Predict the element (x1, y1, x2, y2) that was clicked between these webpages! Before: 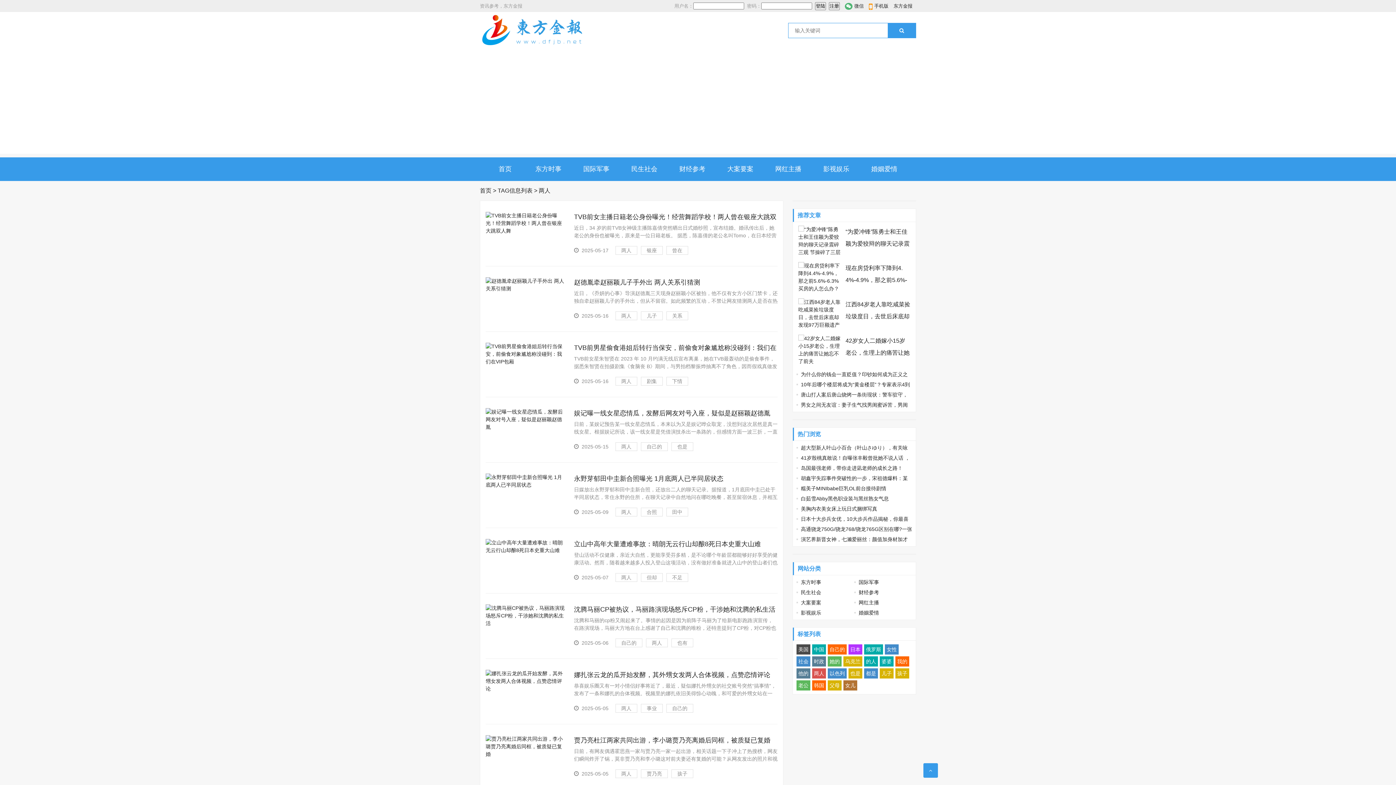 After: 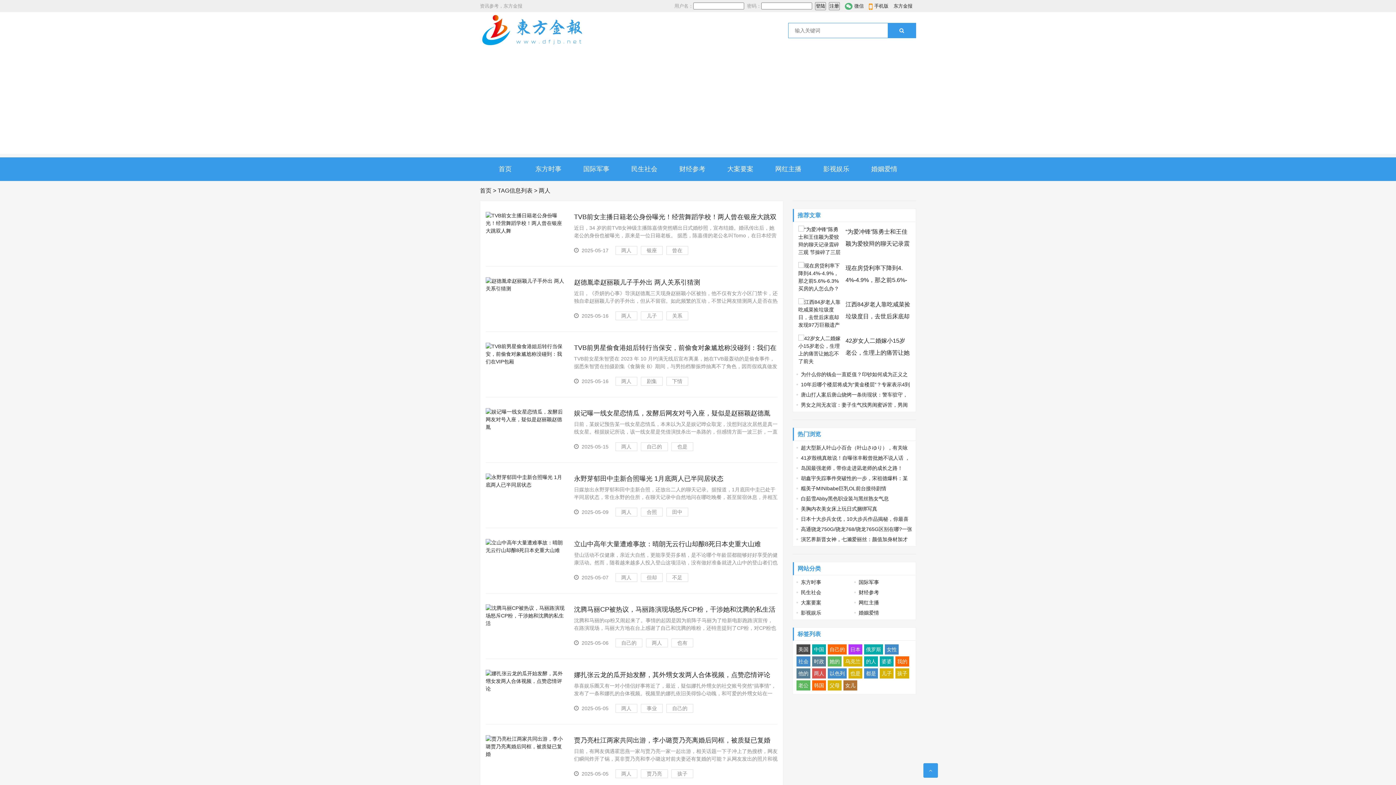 Action: label: 日本 bbox: (848, 644, 862, 654)